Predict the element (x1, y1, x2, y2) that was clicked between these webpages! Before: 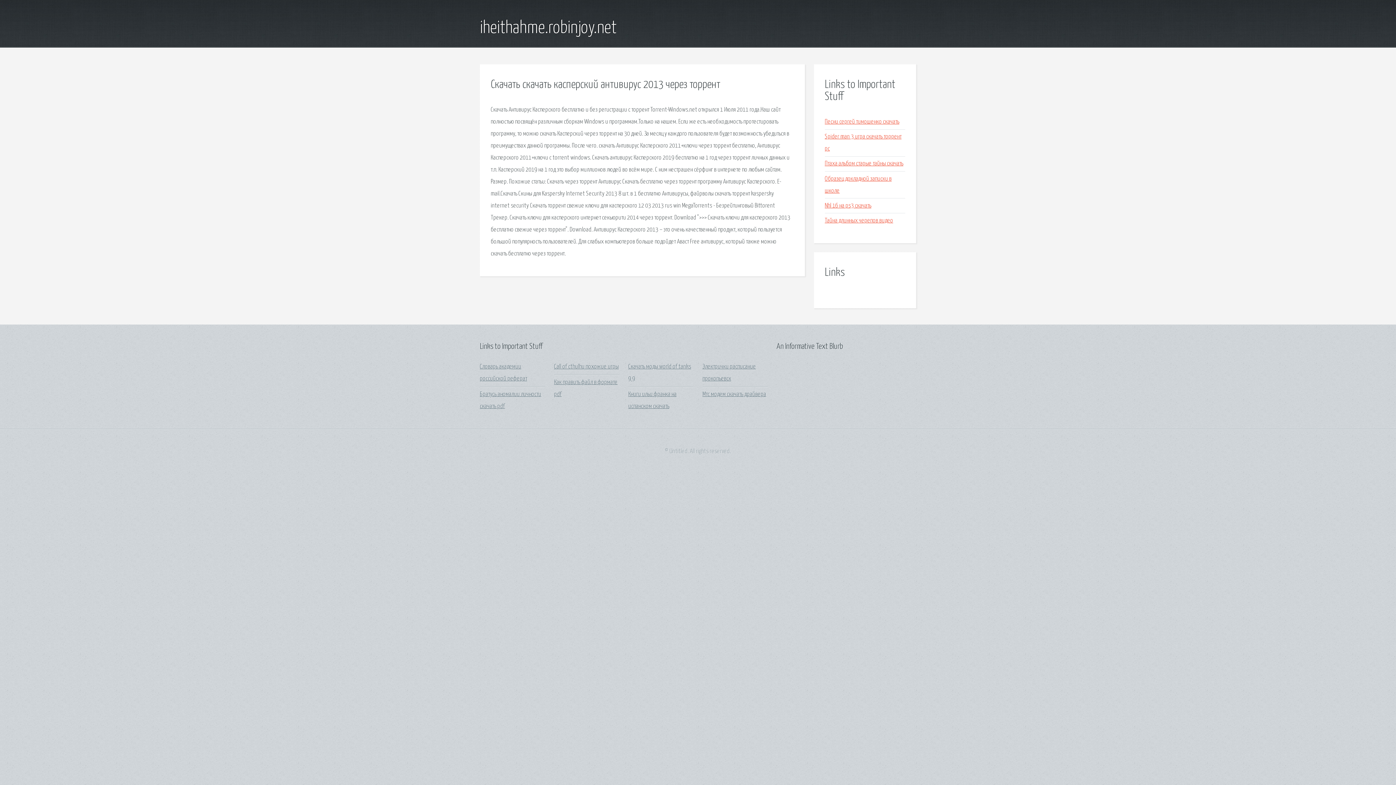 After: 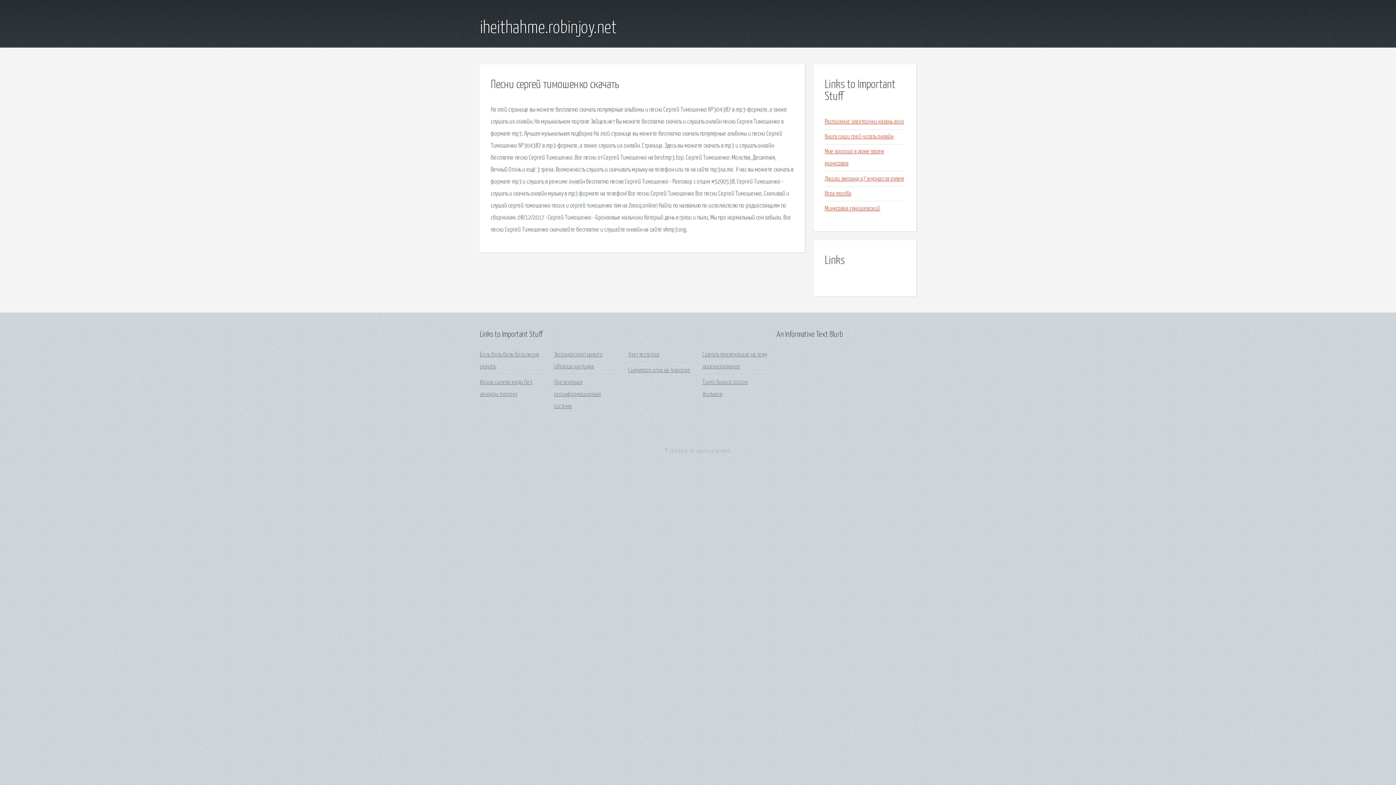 Action: bbox: (825, 118, 899, 125) label: Песни сергей тимошенко скачать